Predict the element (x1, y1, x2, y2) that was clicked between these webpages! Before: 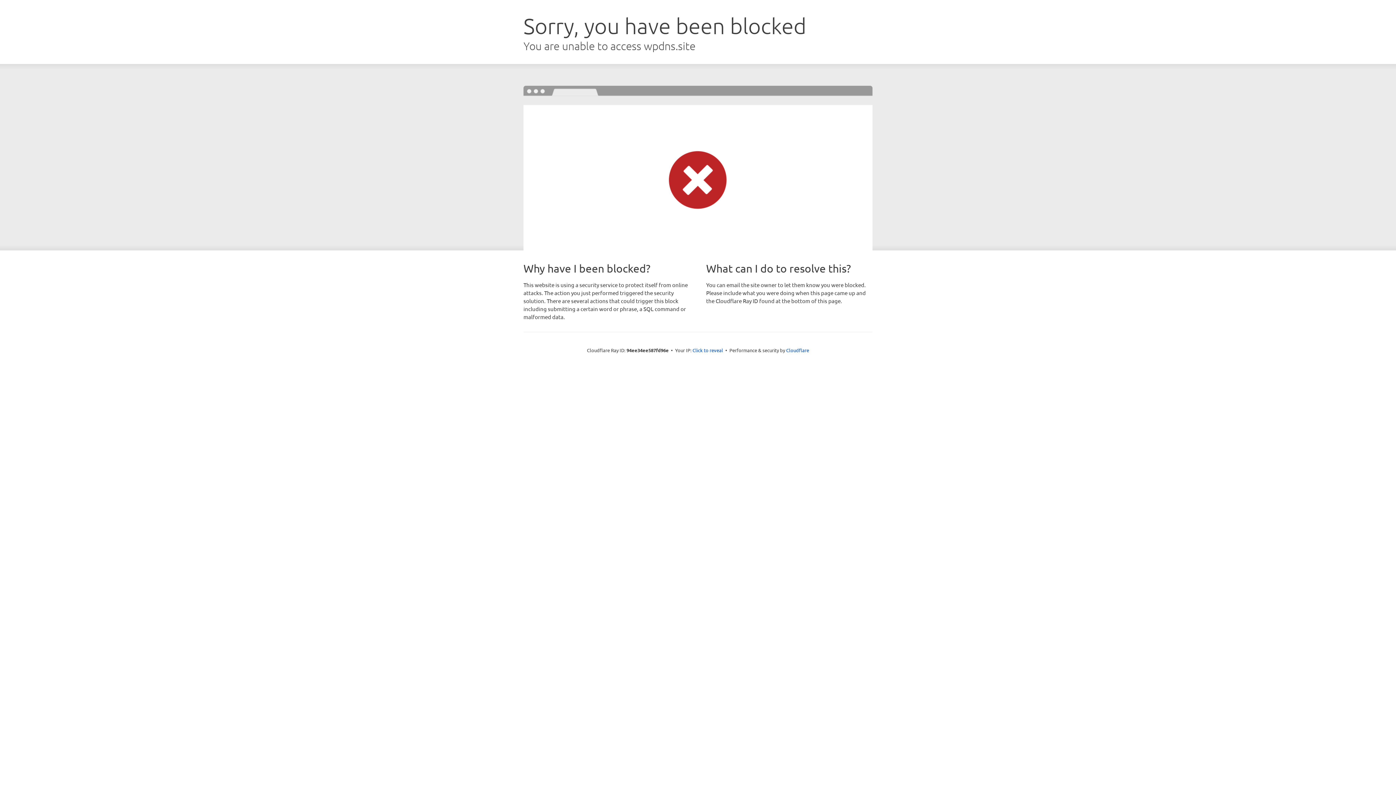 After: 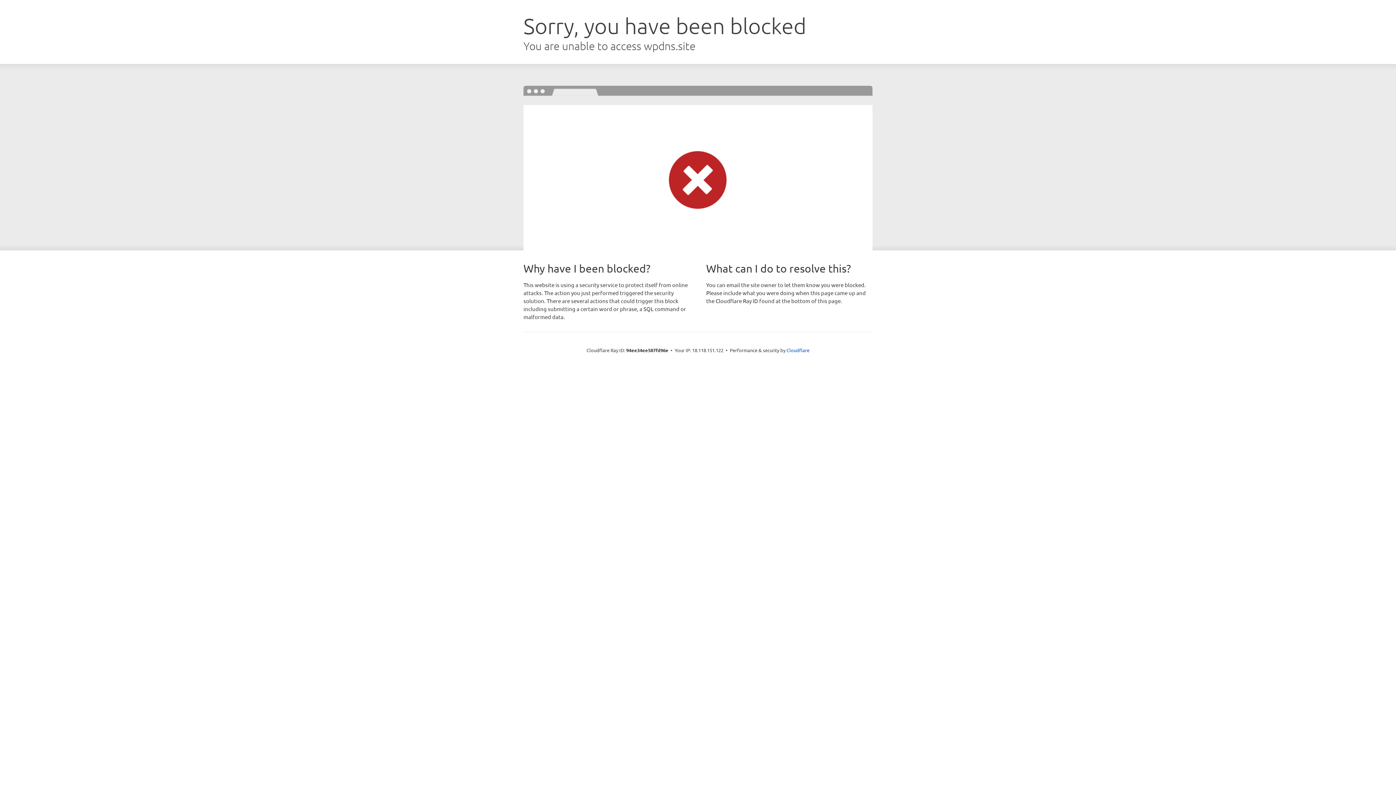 Action: label: Click to reveal bbox: (692, 346, 723, 353)